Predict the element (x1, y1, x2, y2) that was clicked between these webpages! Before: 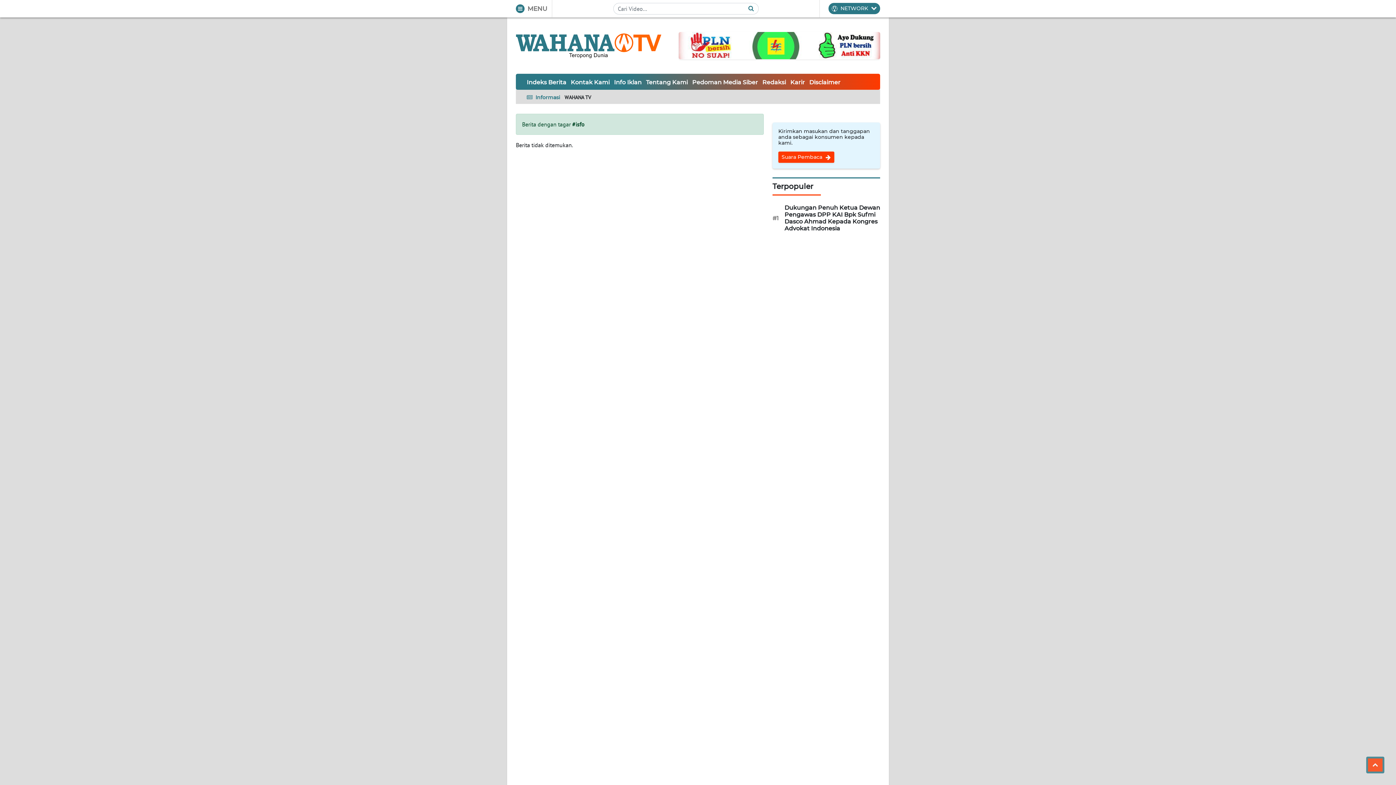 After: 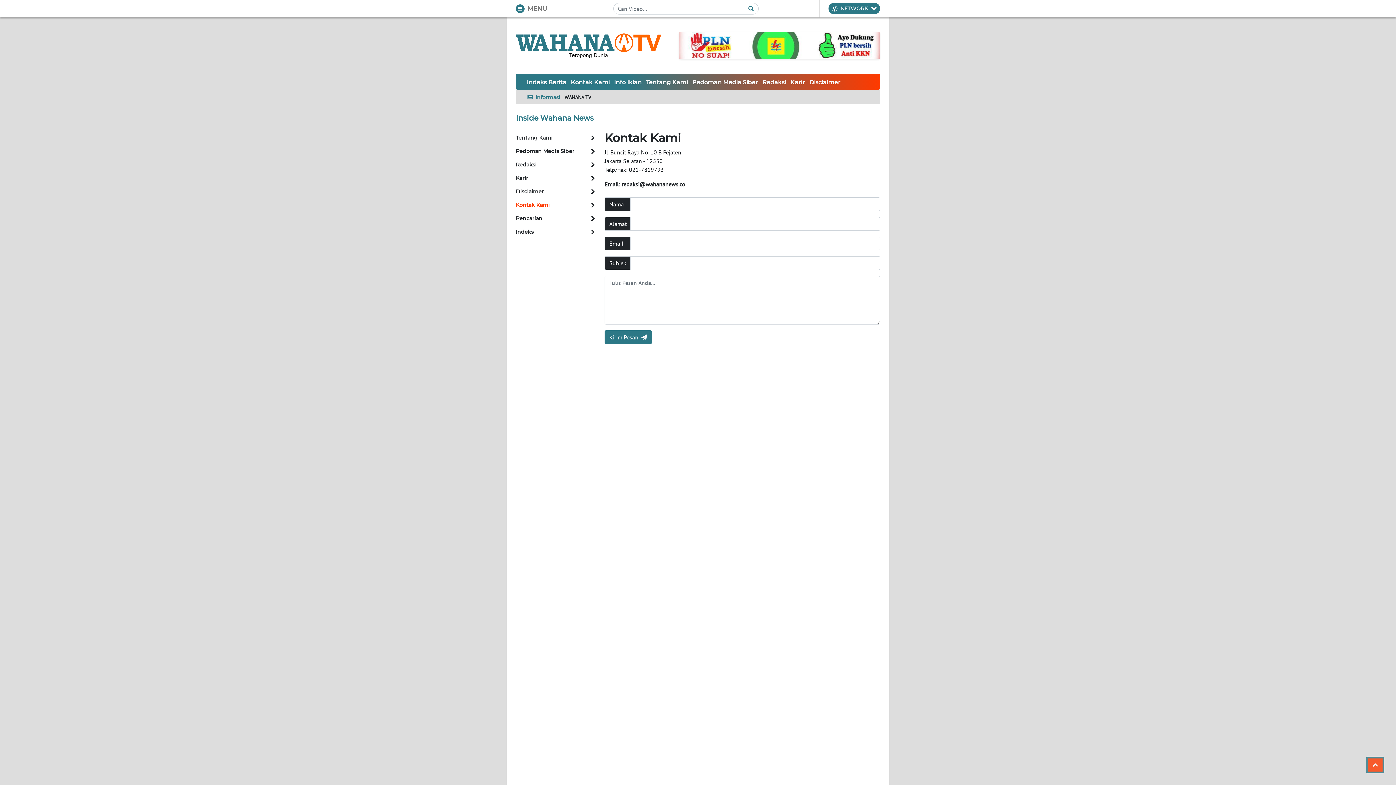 Action: bbox: (568, 76, 612, 87) label: Kontak Kami